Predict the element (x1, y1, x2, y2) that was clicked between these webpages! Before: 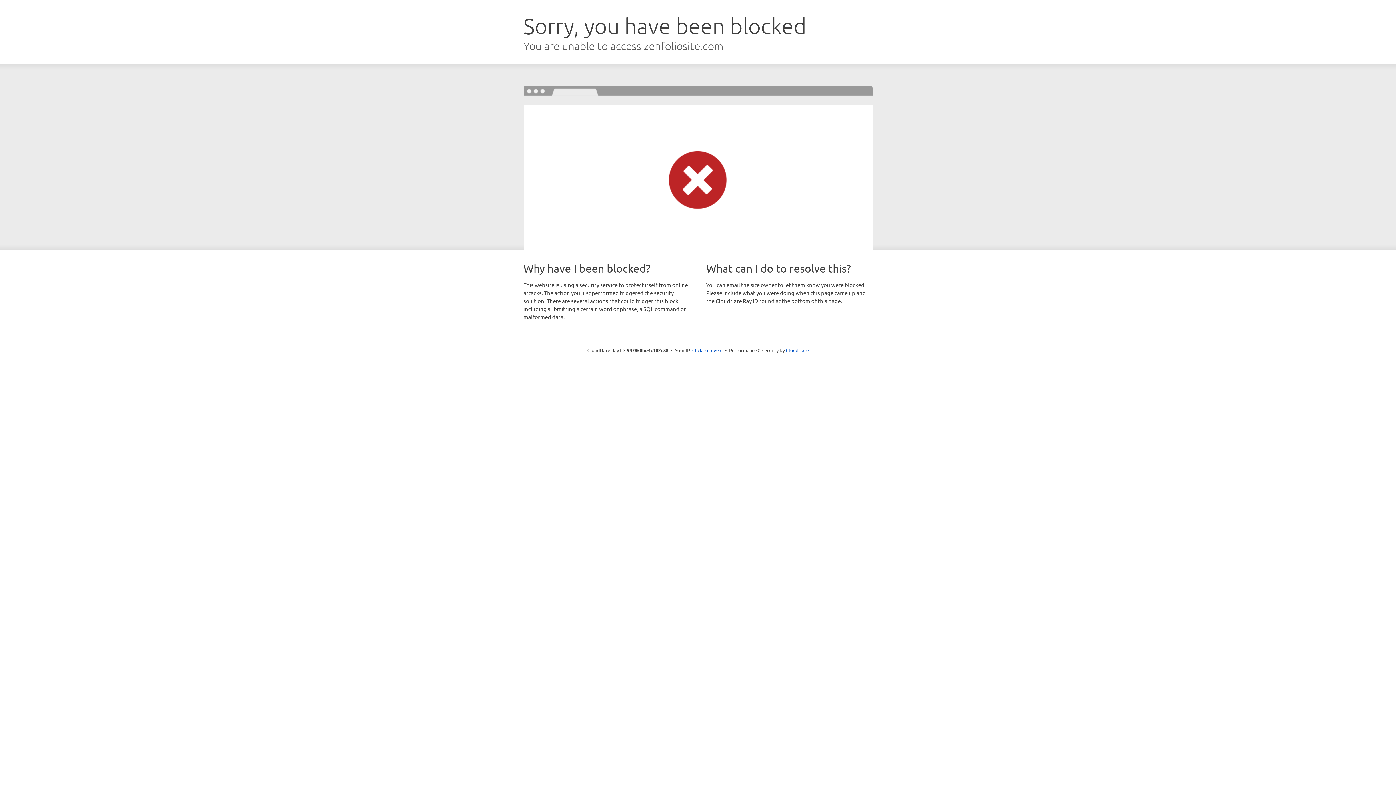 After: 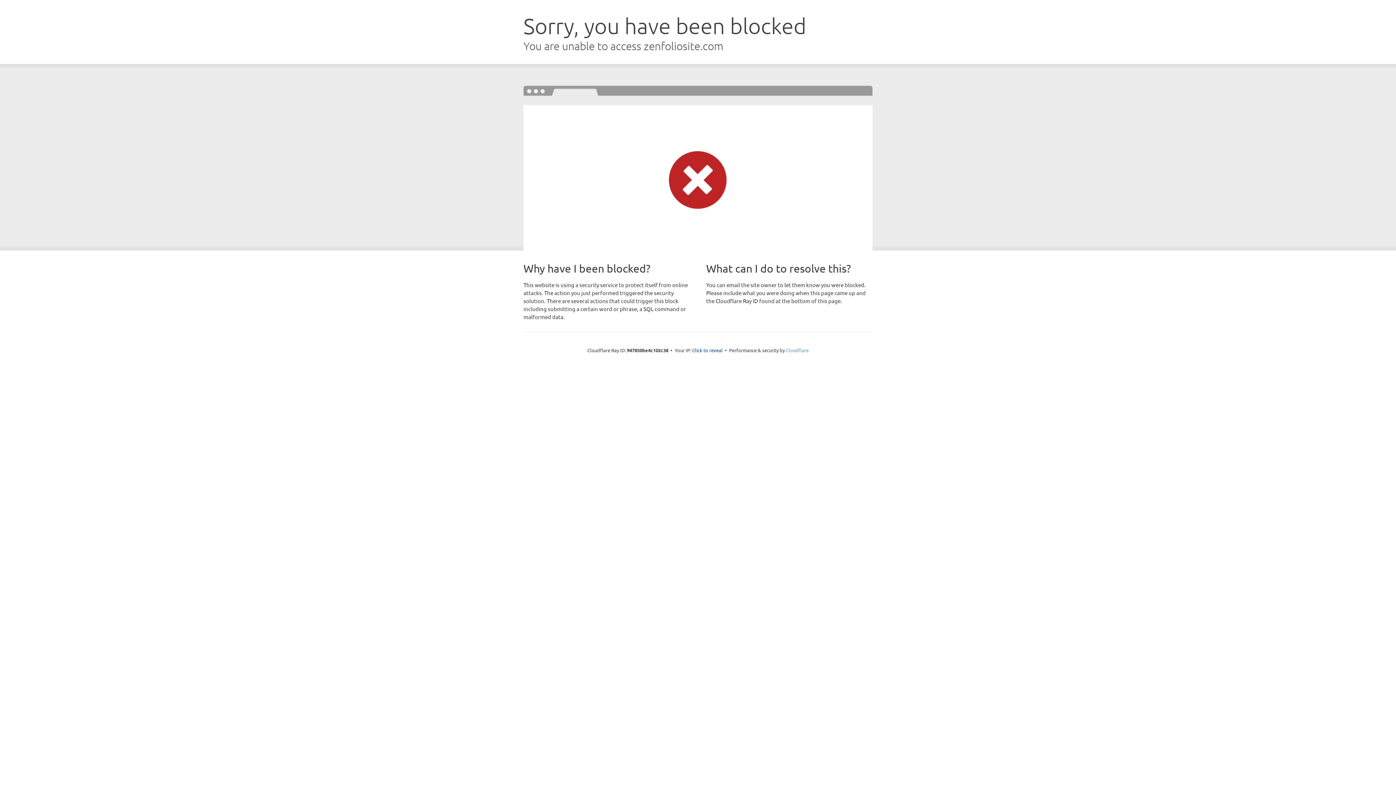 Action: label: Cloudflare bbox: (786, 347, 808, 353)